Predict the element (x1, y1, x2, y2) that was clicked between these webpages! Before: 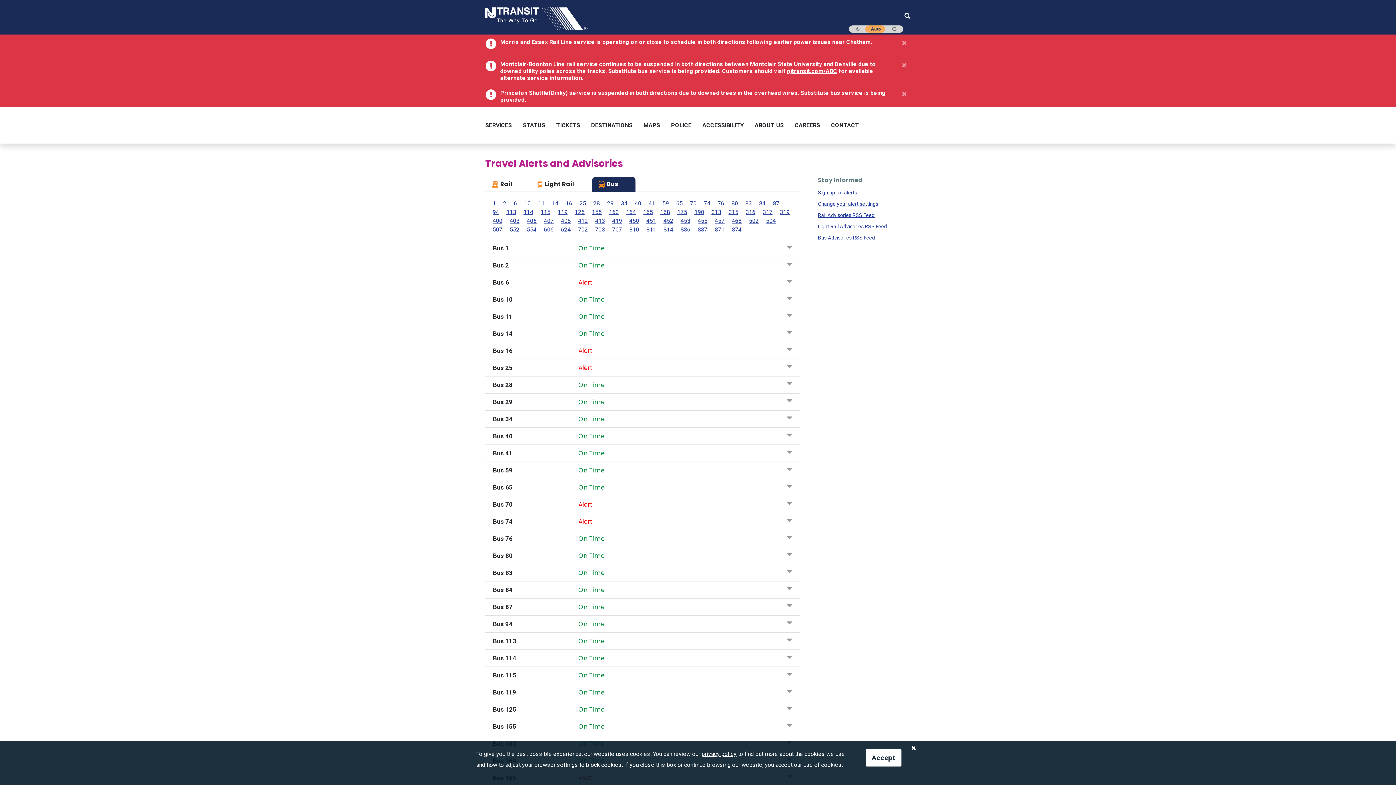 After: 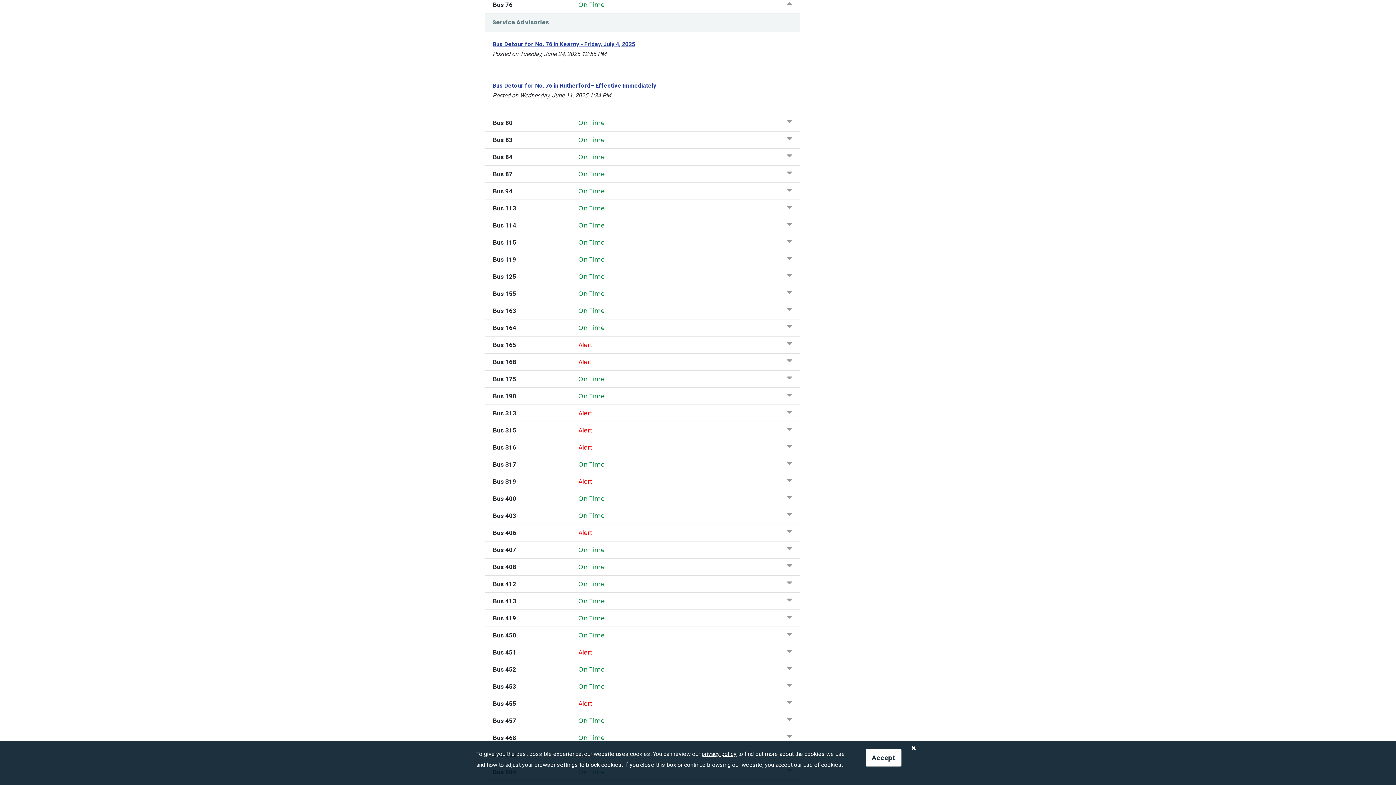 Action: label: 76 bbox: (717, 199, 724, 206)